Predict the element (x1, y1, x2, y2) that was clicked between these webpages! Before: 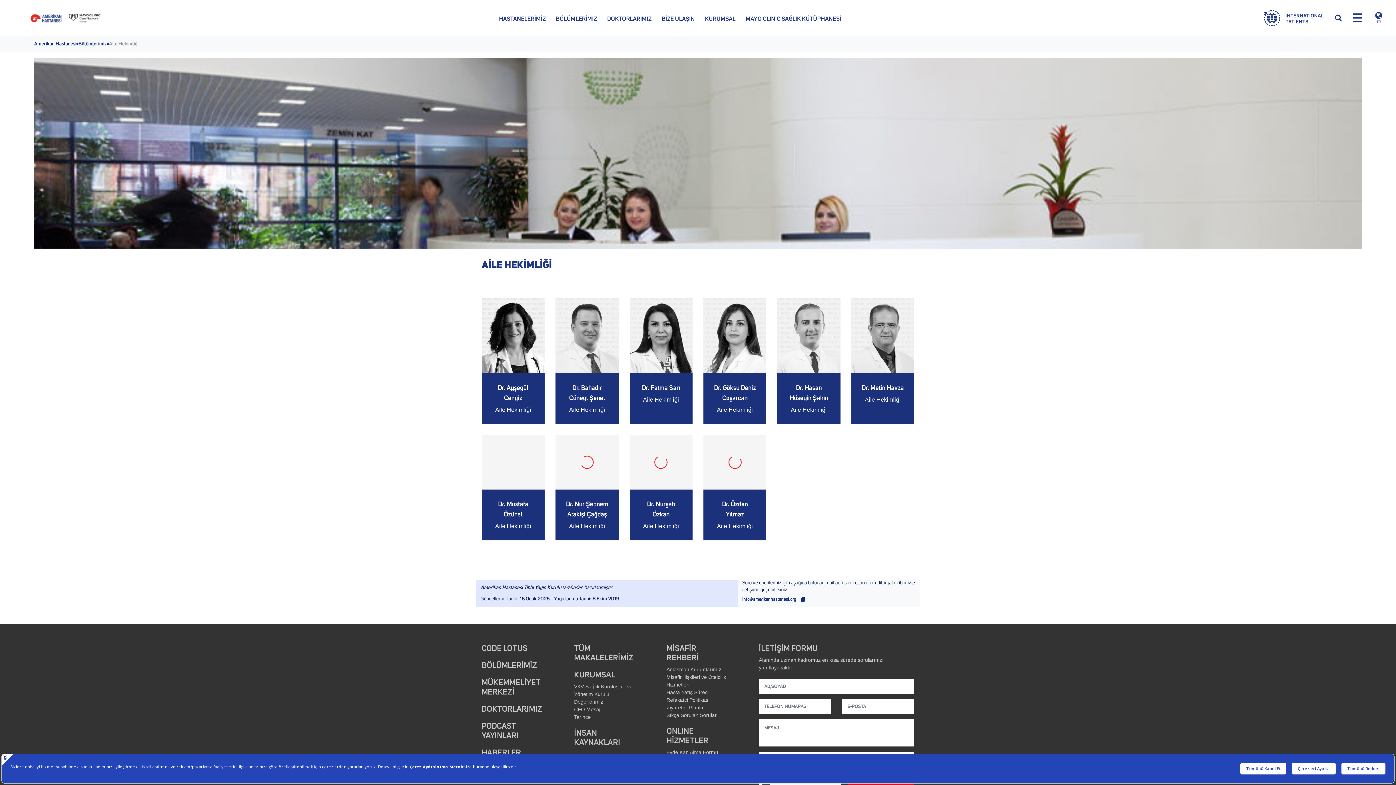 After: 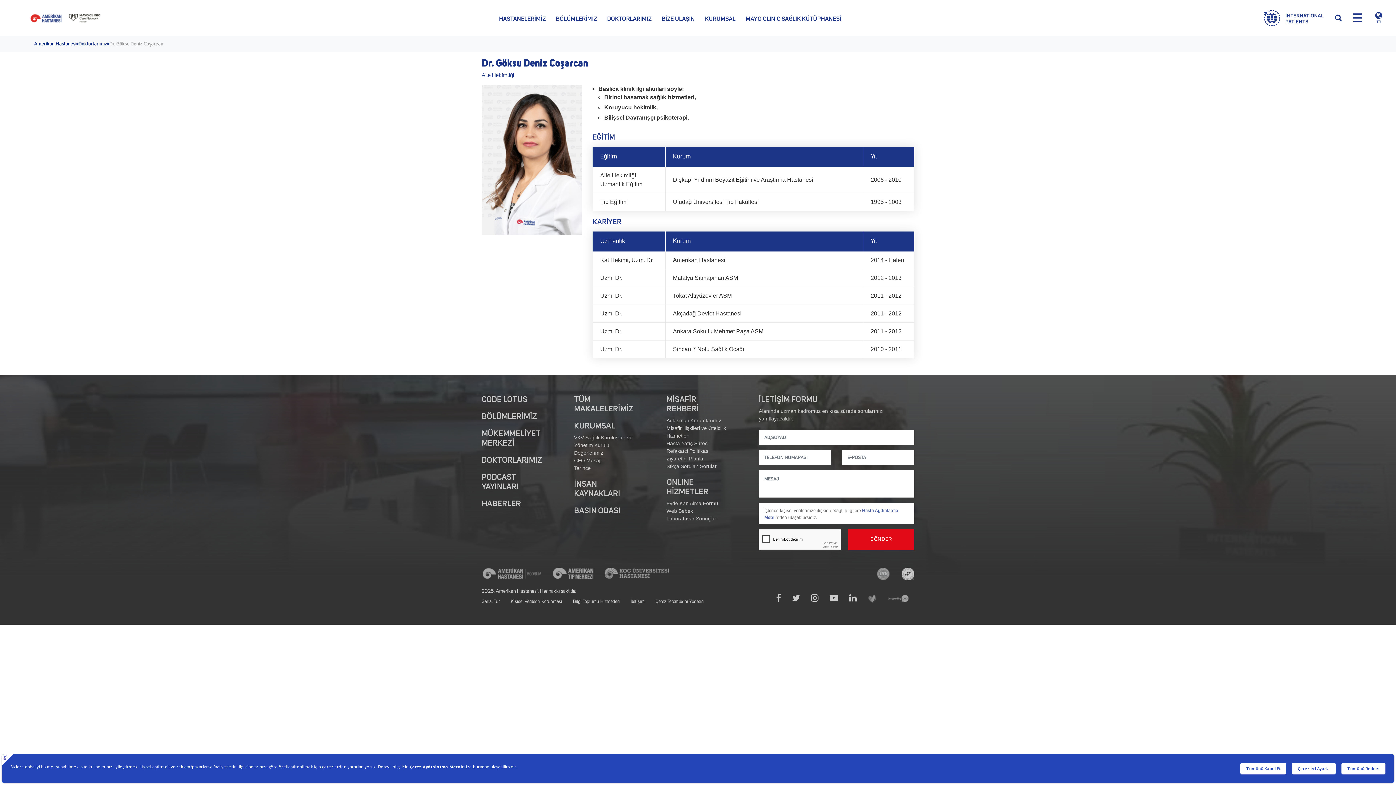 Action: label: Dr. Göksu Deniz Coşarcan

Aile Hekimliği bbox: (703, 298, 766, 424)